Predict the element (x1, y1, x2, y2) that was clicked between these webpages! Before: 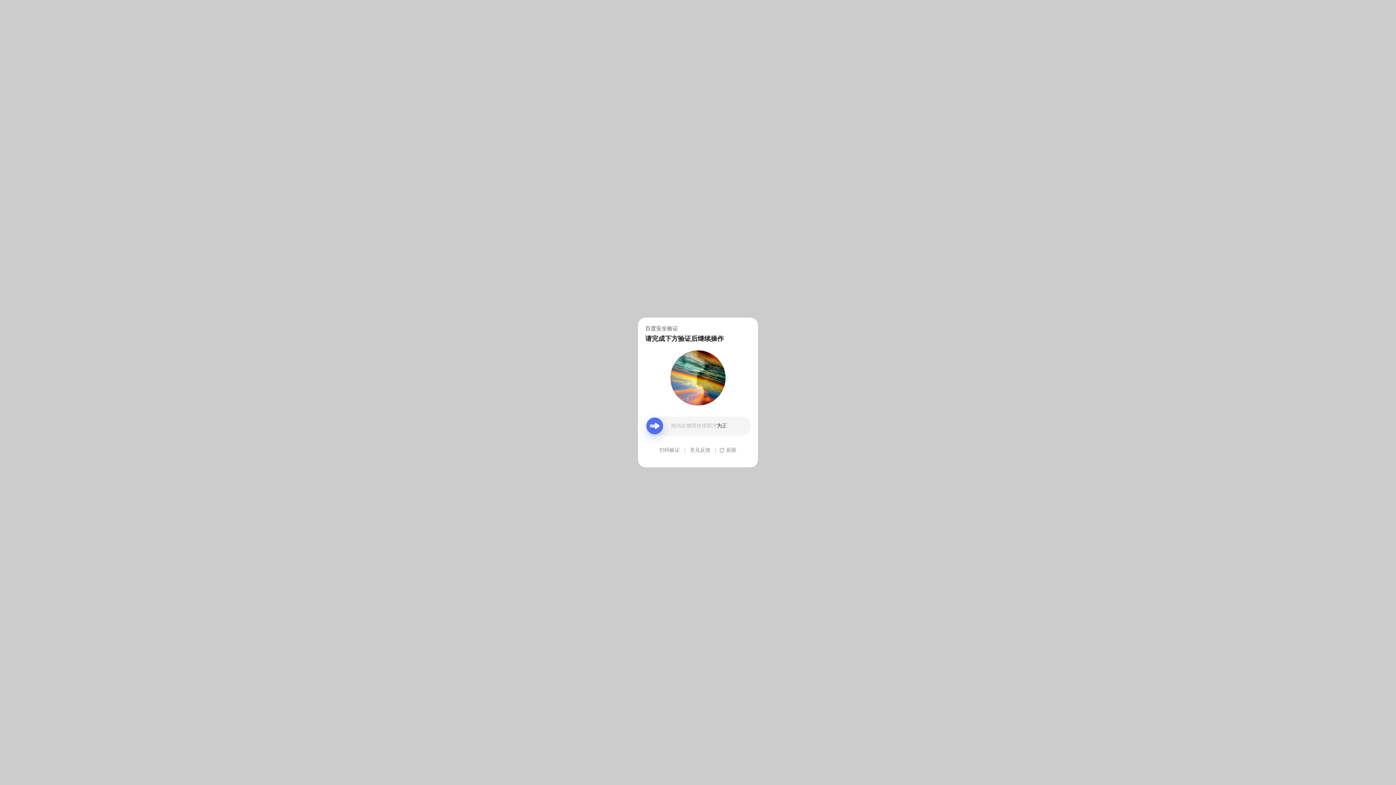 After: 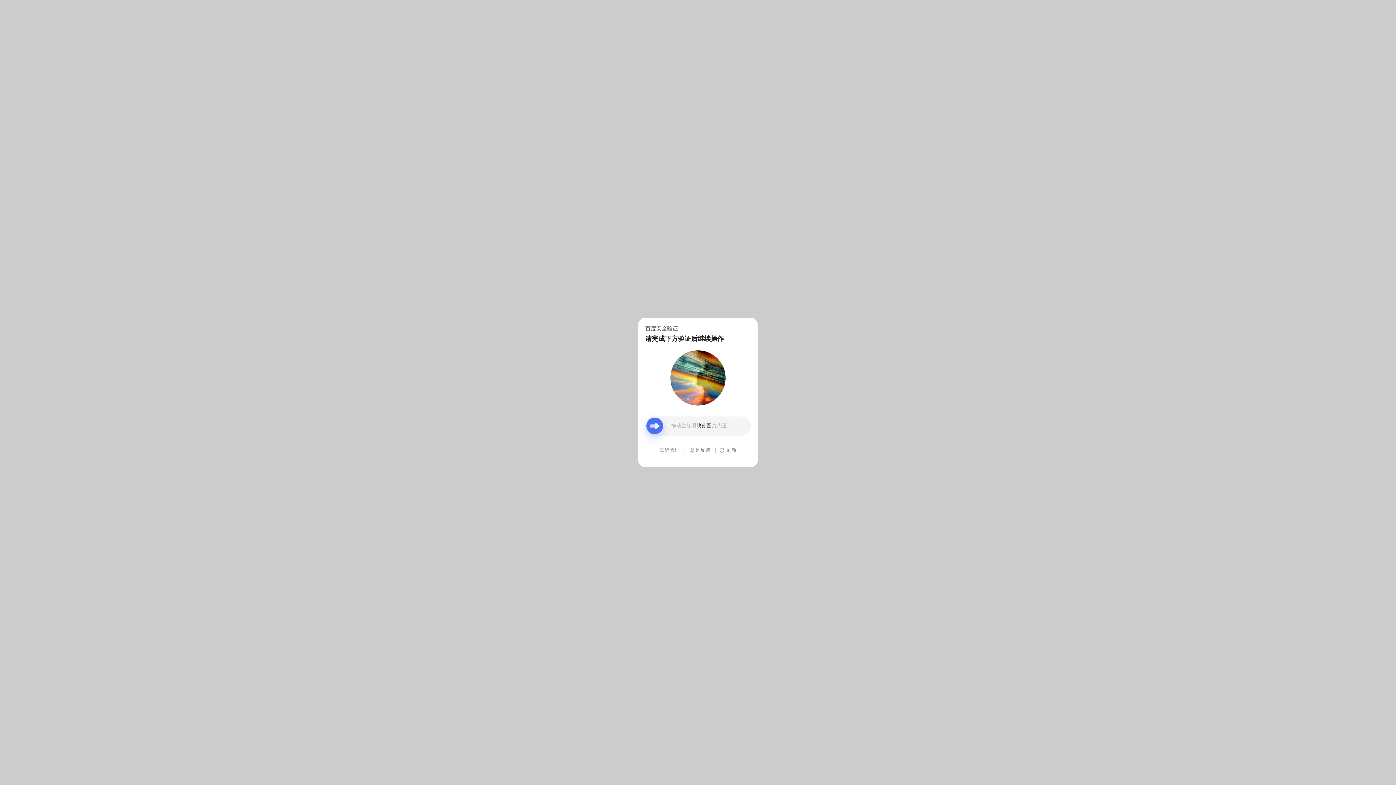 Action: bbox: (690, 439, 710, 461) label: 意见反馈